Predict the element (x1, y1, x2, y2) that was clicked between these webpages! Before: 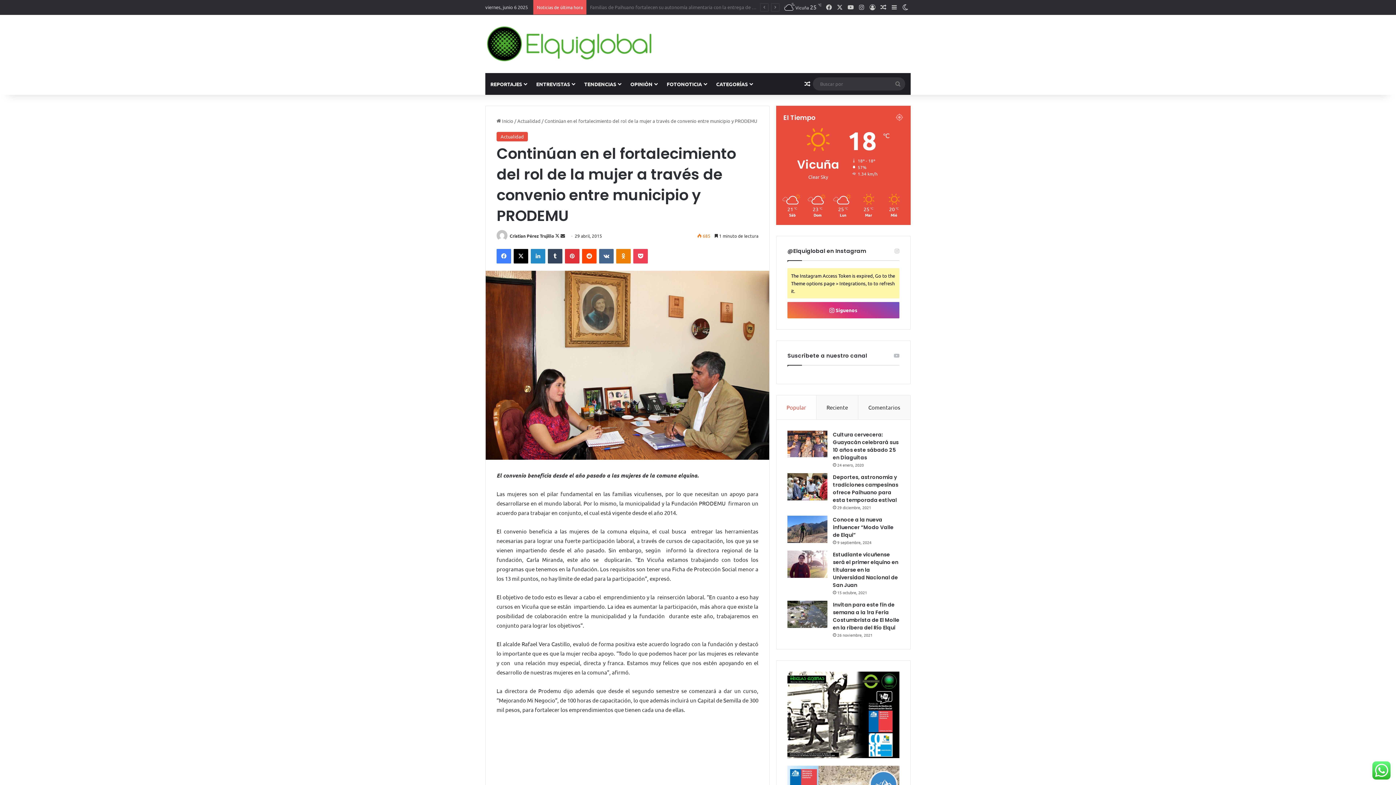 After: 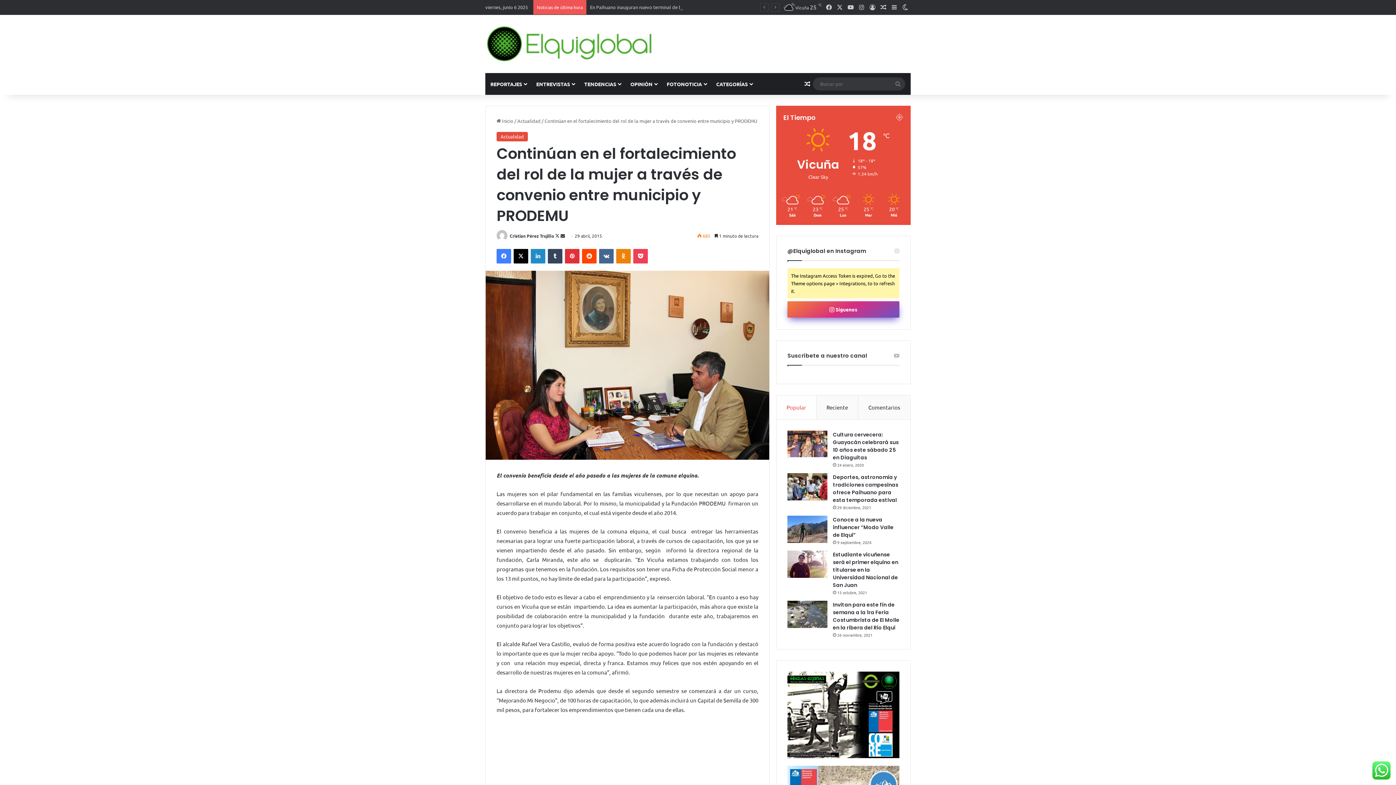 Action: bbox: (787, 302, 899, 318) label:  Síguenos